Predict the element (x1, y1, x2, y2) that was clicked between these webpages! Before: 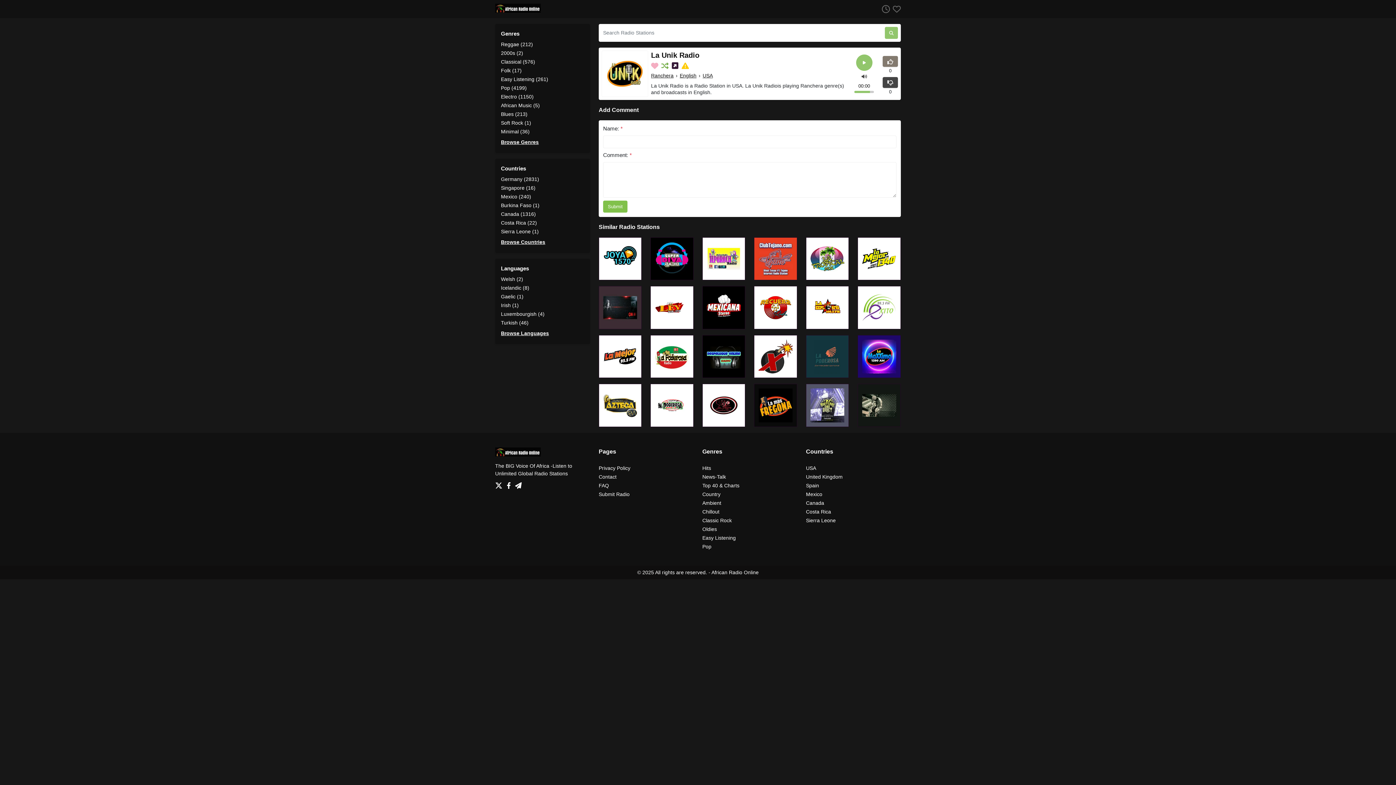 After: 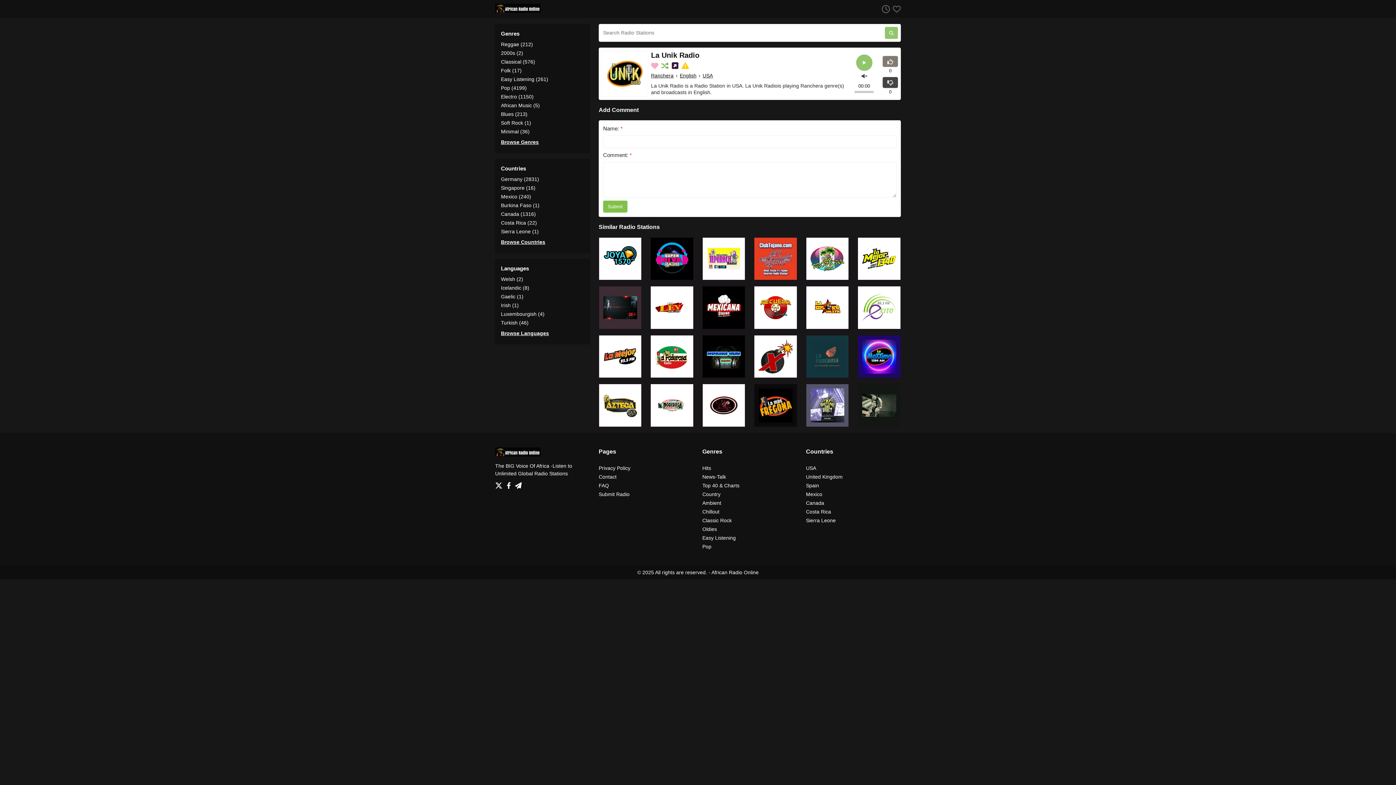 Action: bbox: (861, 72, 867, 79) label: Mute